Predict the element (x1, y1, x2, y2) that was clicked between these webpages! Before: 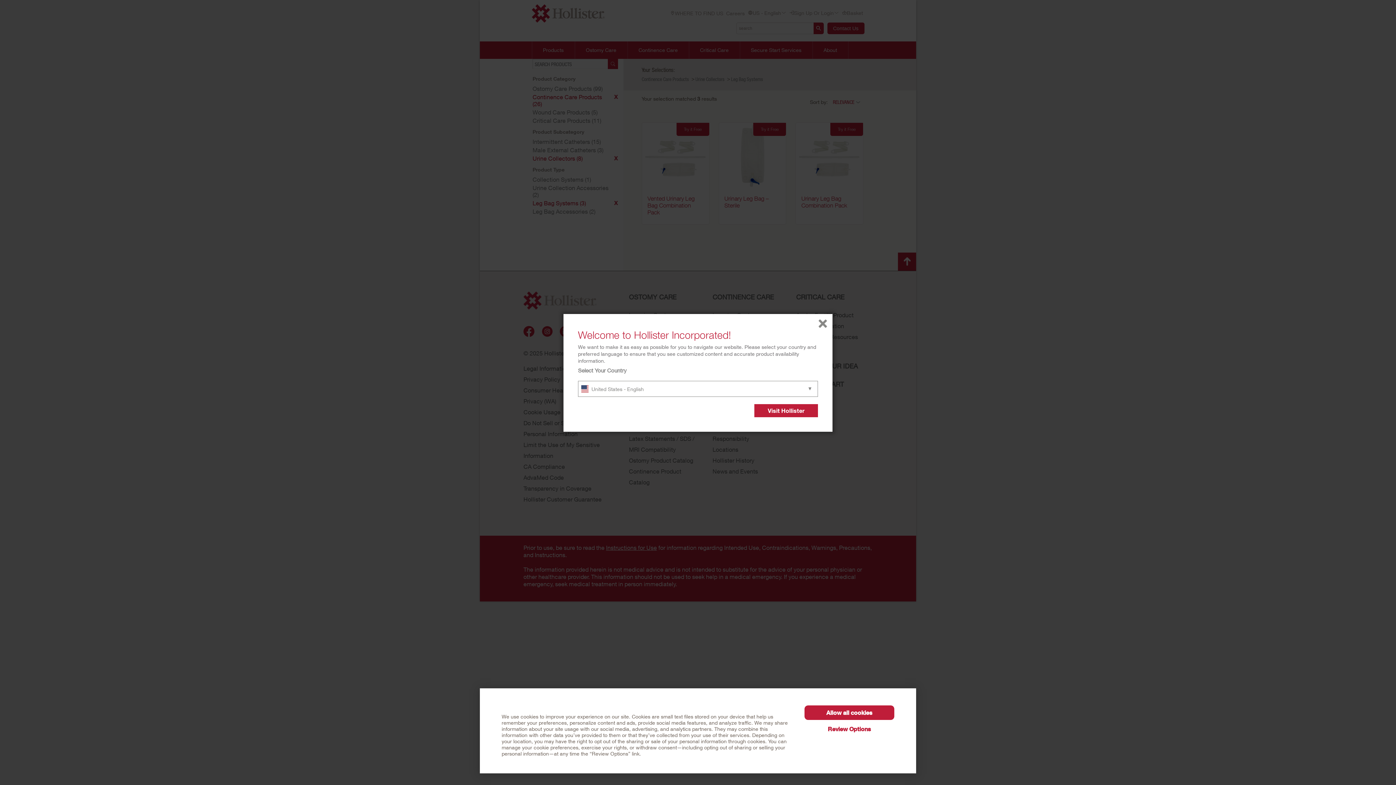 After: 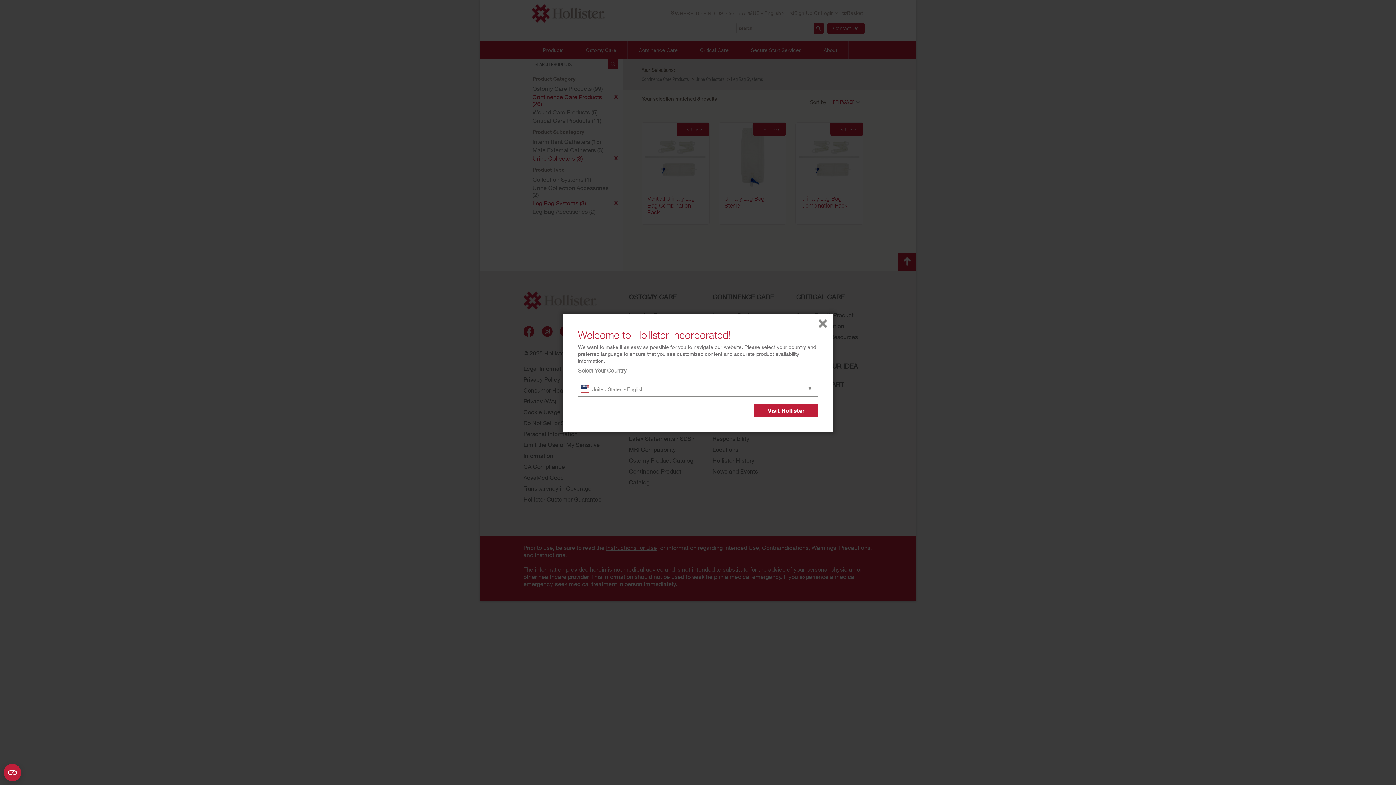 Action: bbox: (804, 705, 894, 720) label: Allow all cookies